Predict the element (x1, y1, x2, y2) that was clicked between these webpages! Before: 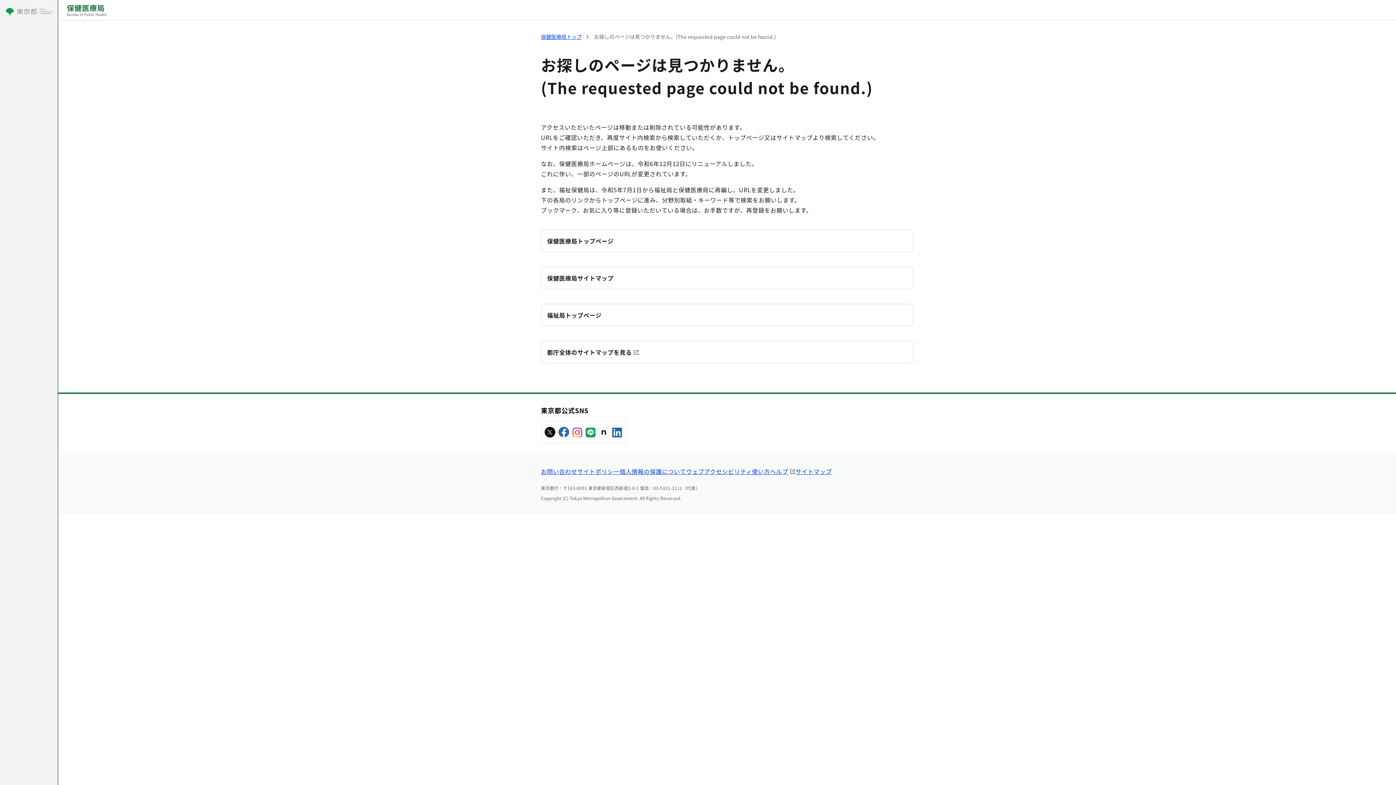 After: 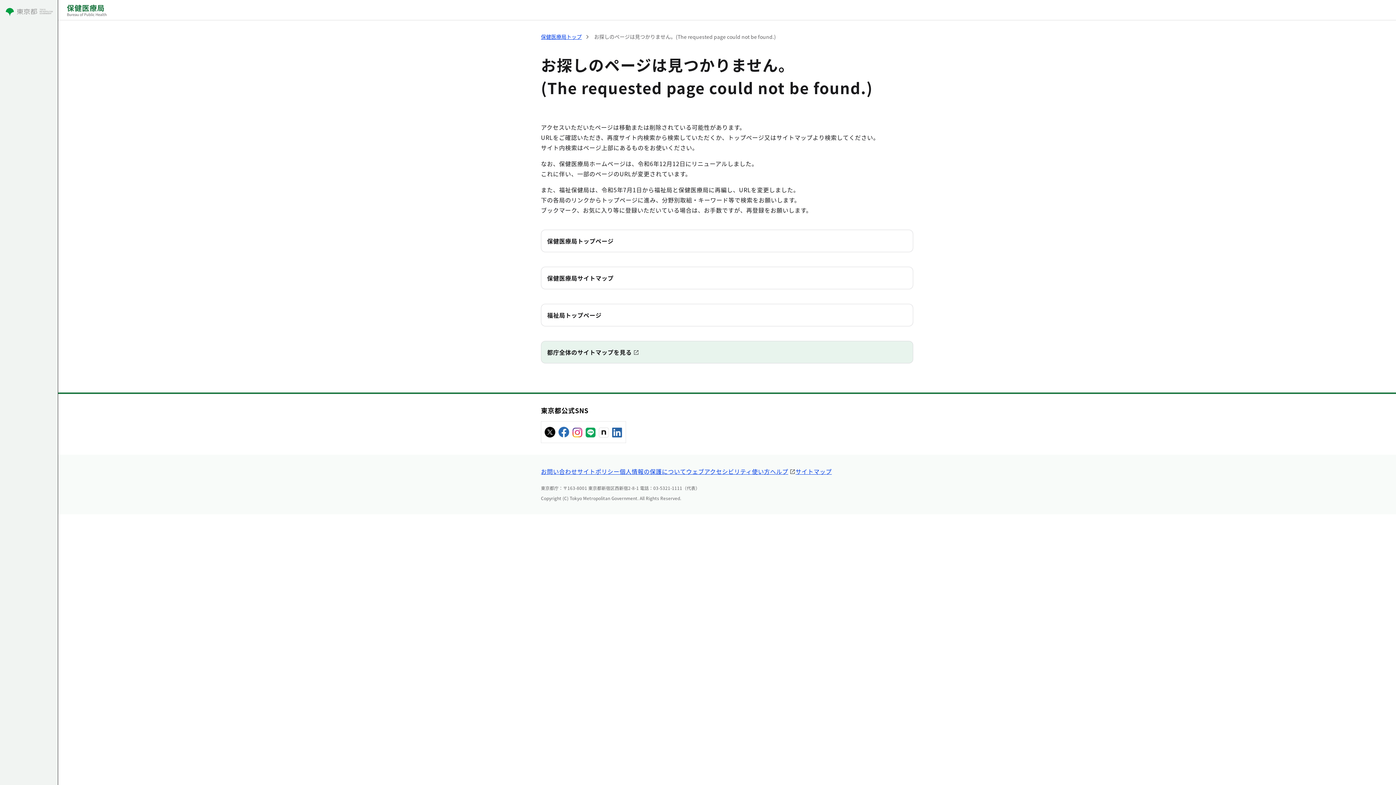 Action: bbox: (547, 348, 639, 356) label: 都庁全体のサイトマップを見る